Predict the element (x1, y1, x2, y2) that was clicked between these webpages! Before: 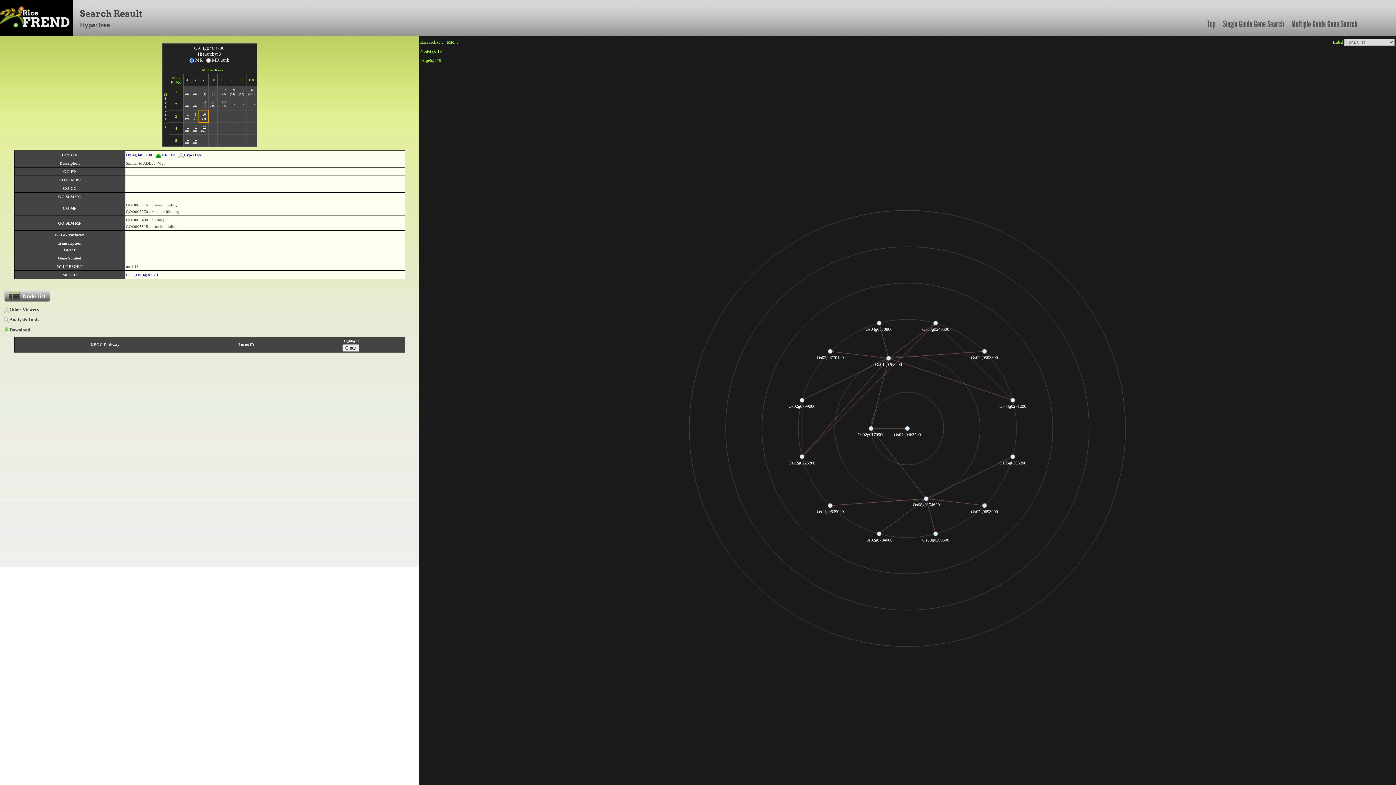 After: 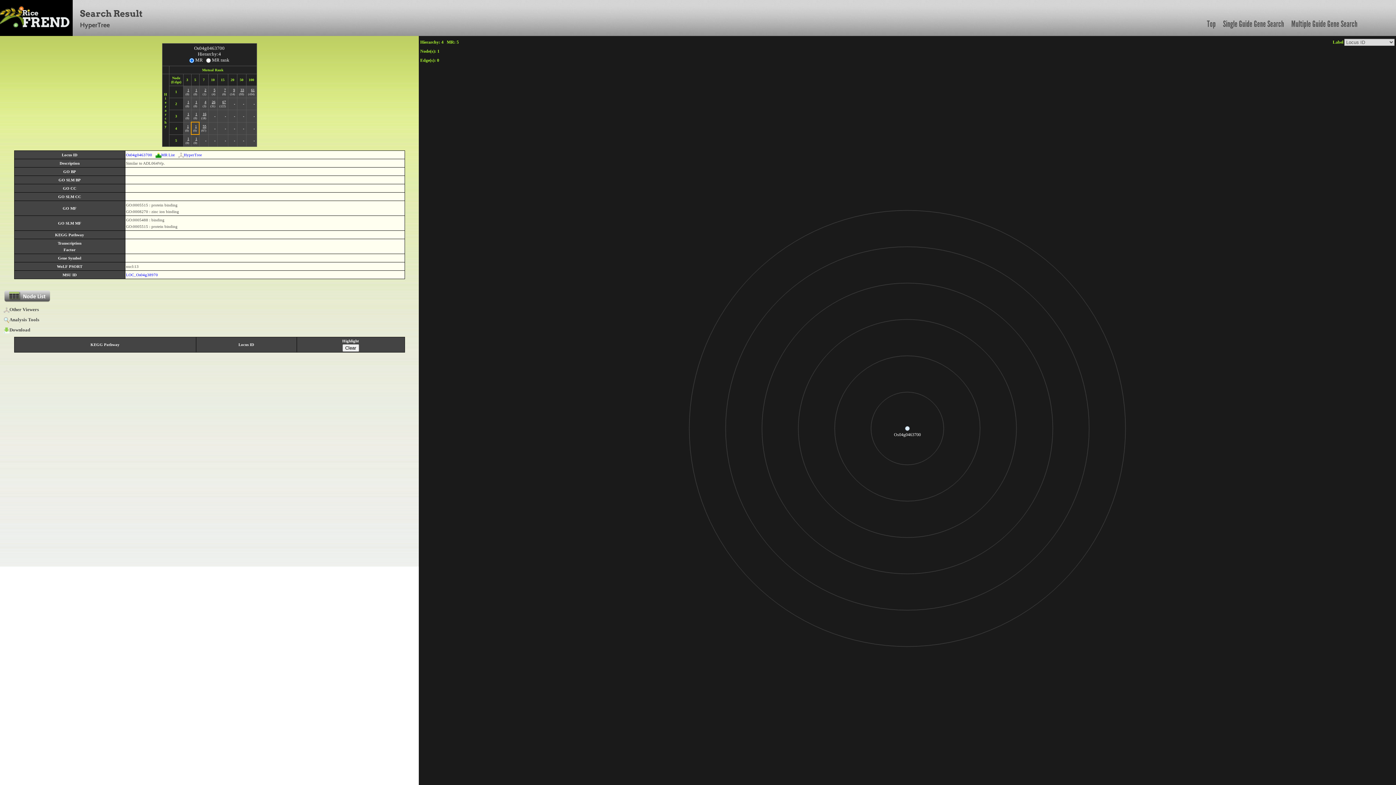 Action: bbox: (195, 124, 196, 128) label: 1